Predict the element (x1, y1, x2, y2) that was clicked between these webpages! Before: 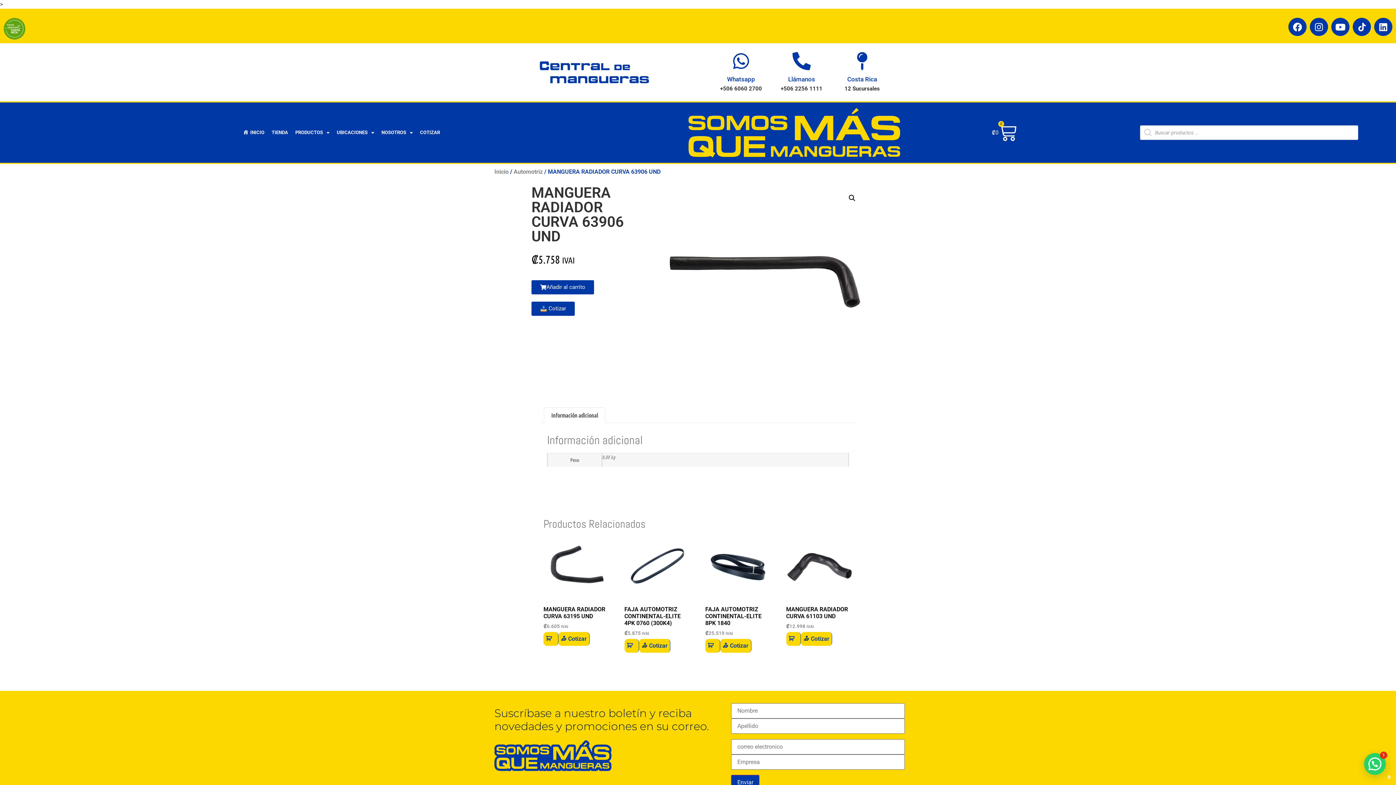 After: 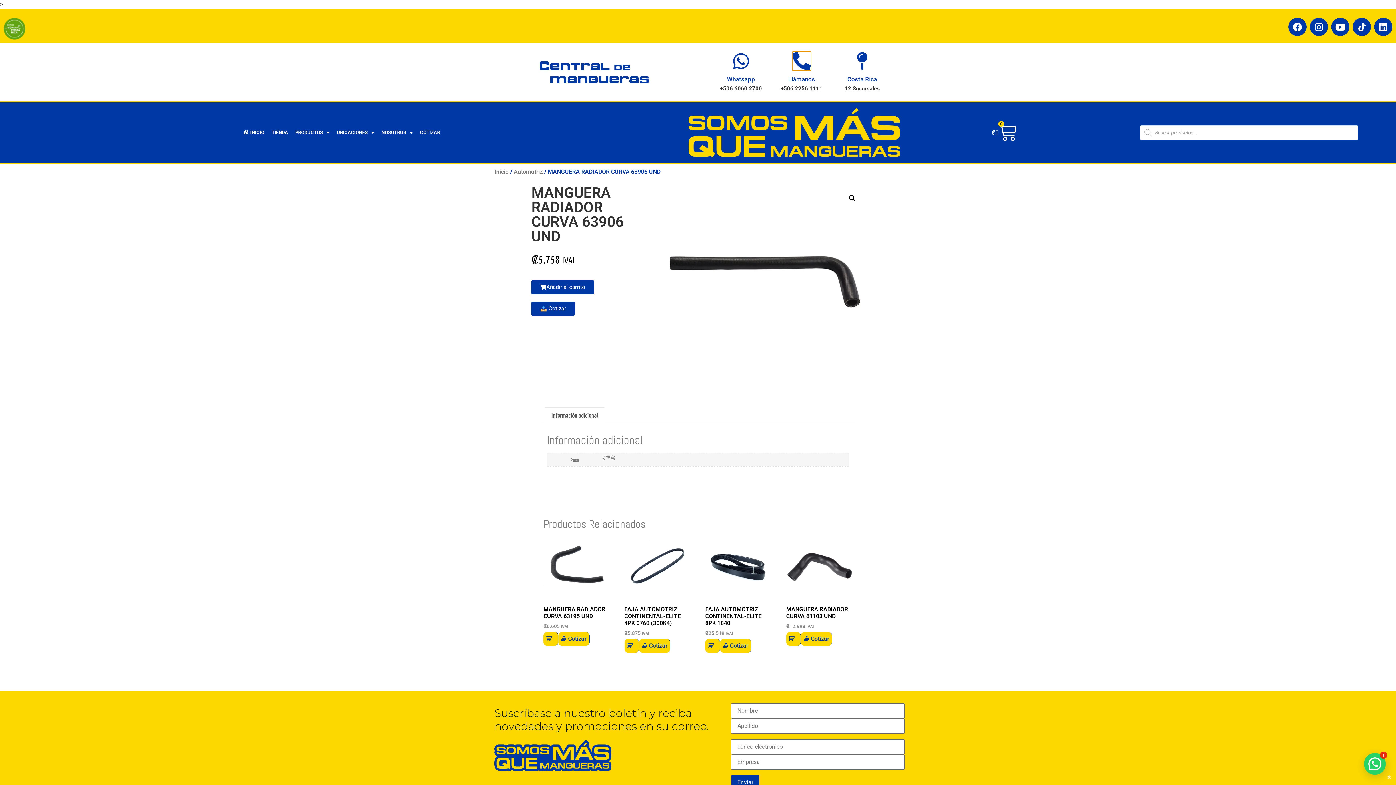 Action: label: Llámanos bbox: (792, 52, 810, 70)